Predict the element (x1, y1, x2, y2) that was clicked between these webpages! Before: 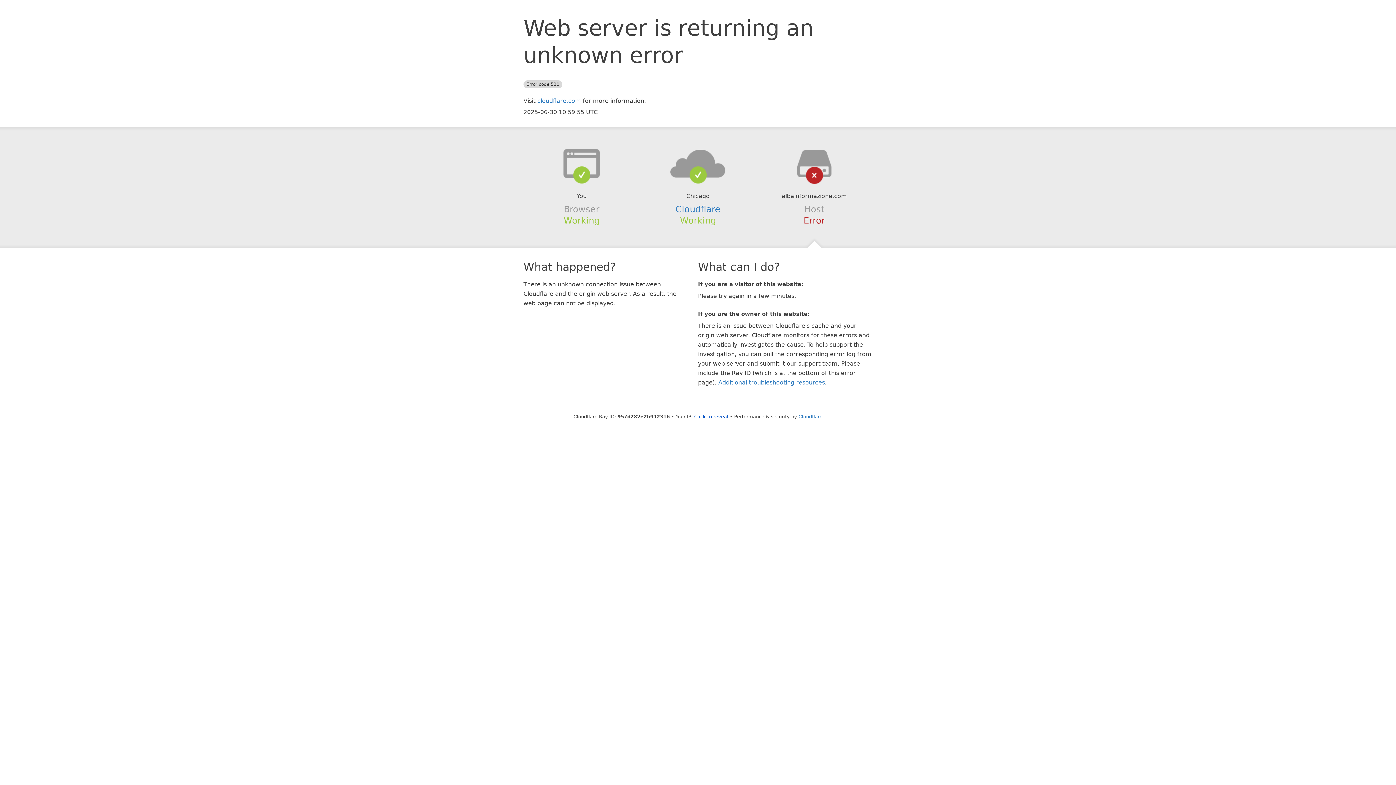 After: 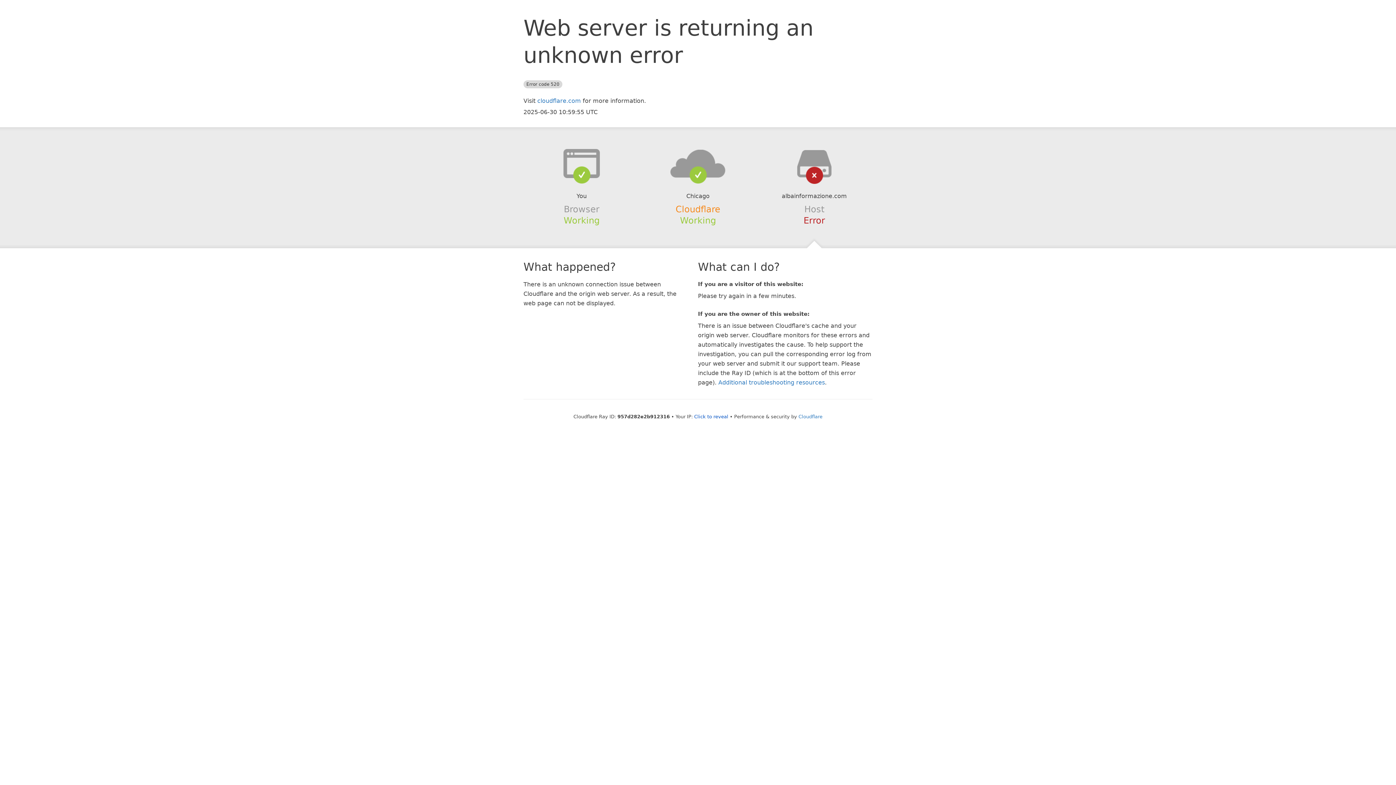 Action: label: Cloudflare bbox: (675, 204, 720, 214)